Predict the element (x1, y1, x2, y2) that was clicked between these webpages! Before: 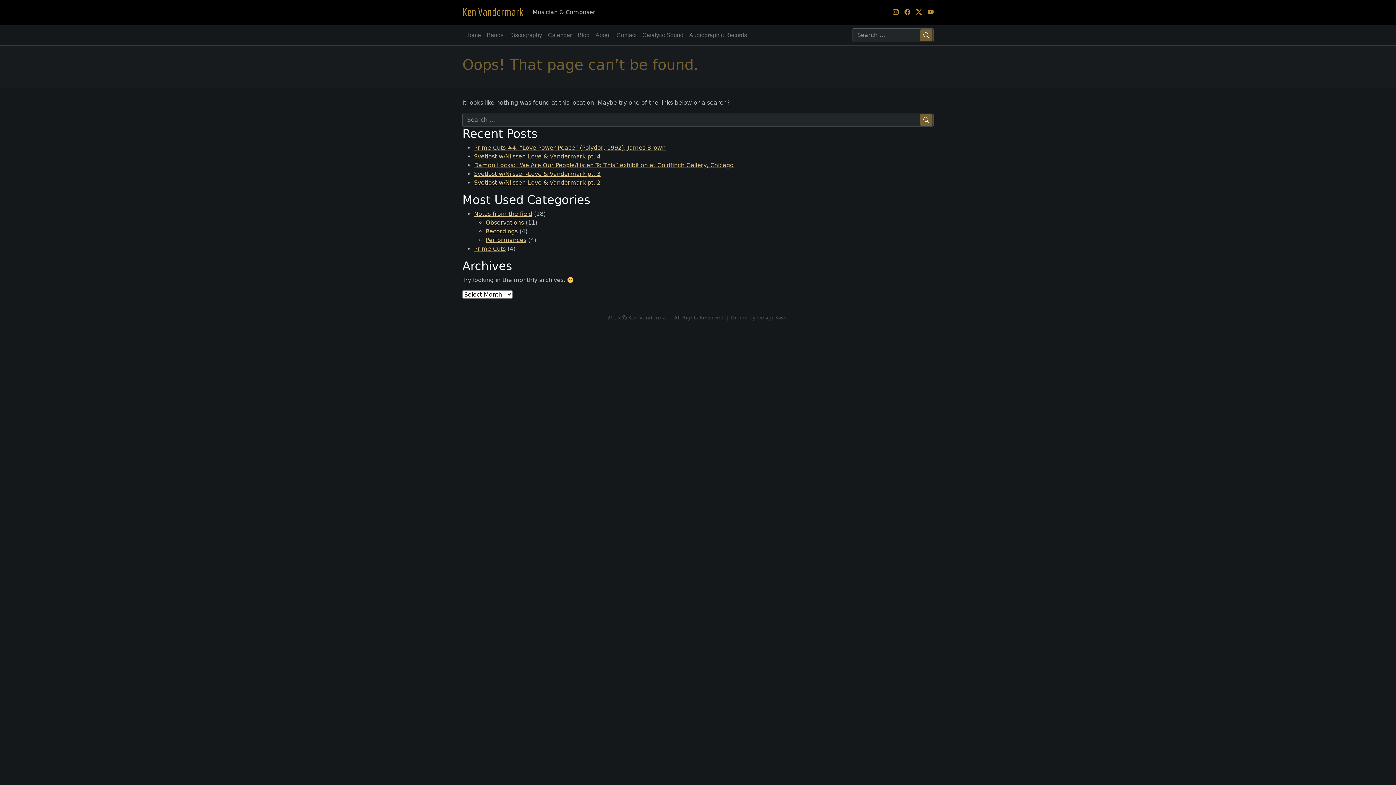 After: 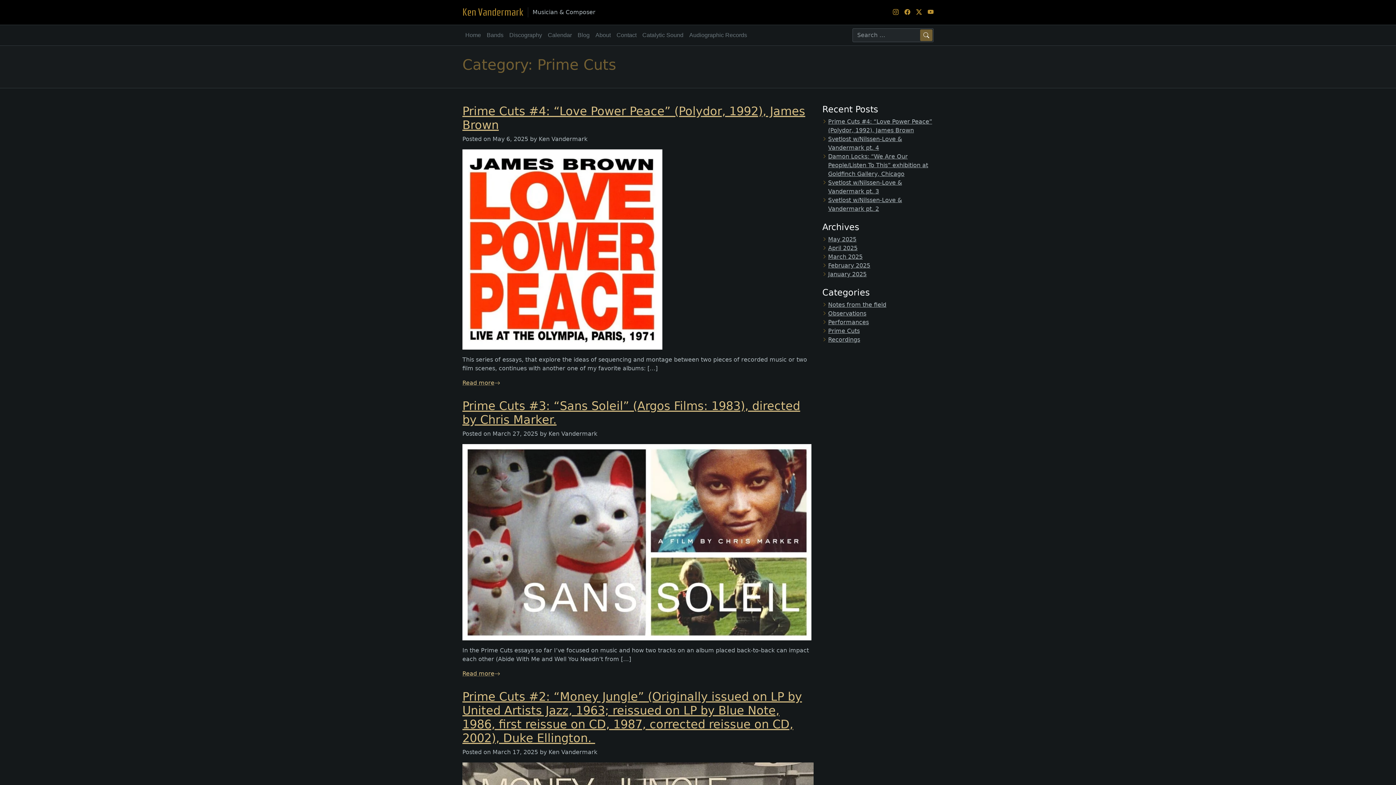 Action: label: Prime Cuts bbox: (474, 245, 505, 252)